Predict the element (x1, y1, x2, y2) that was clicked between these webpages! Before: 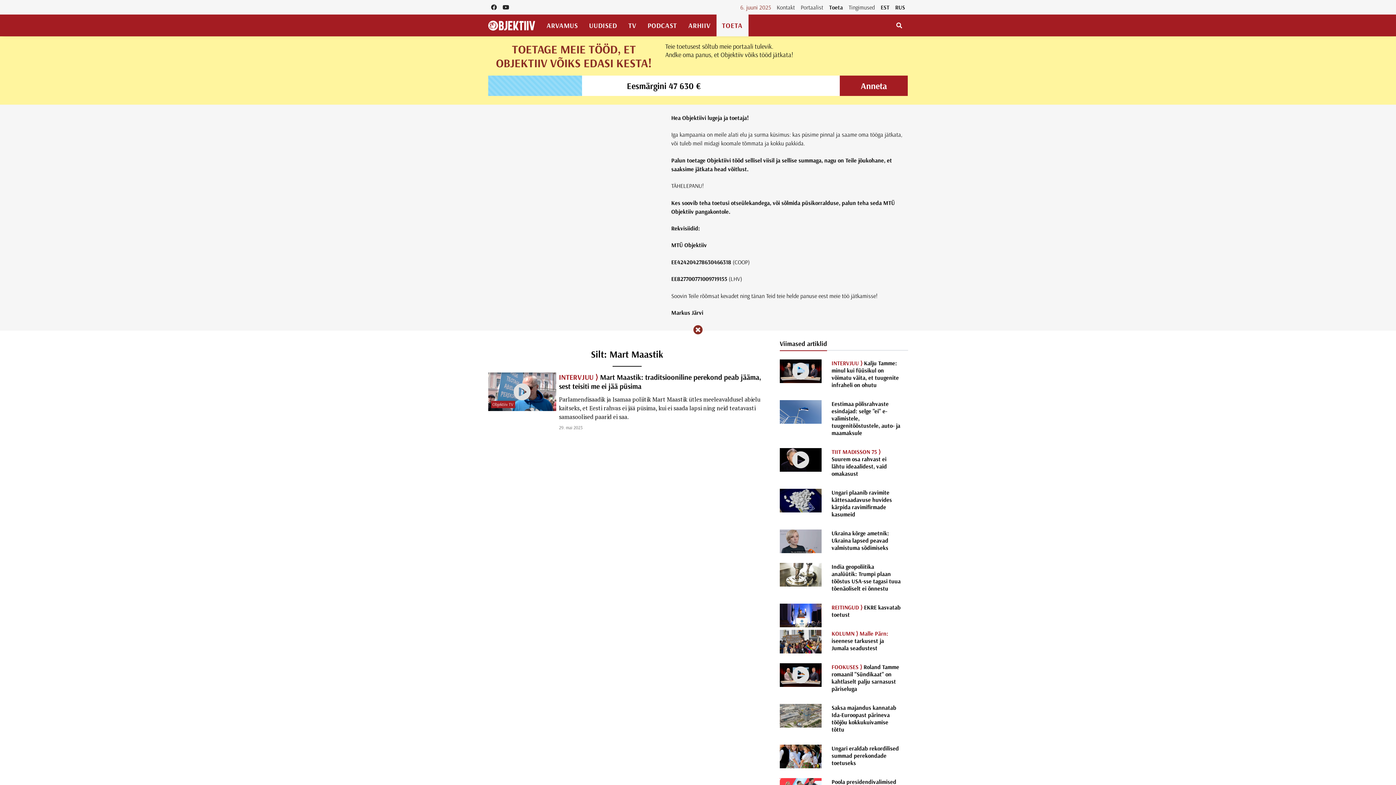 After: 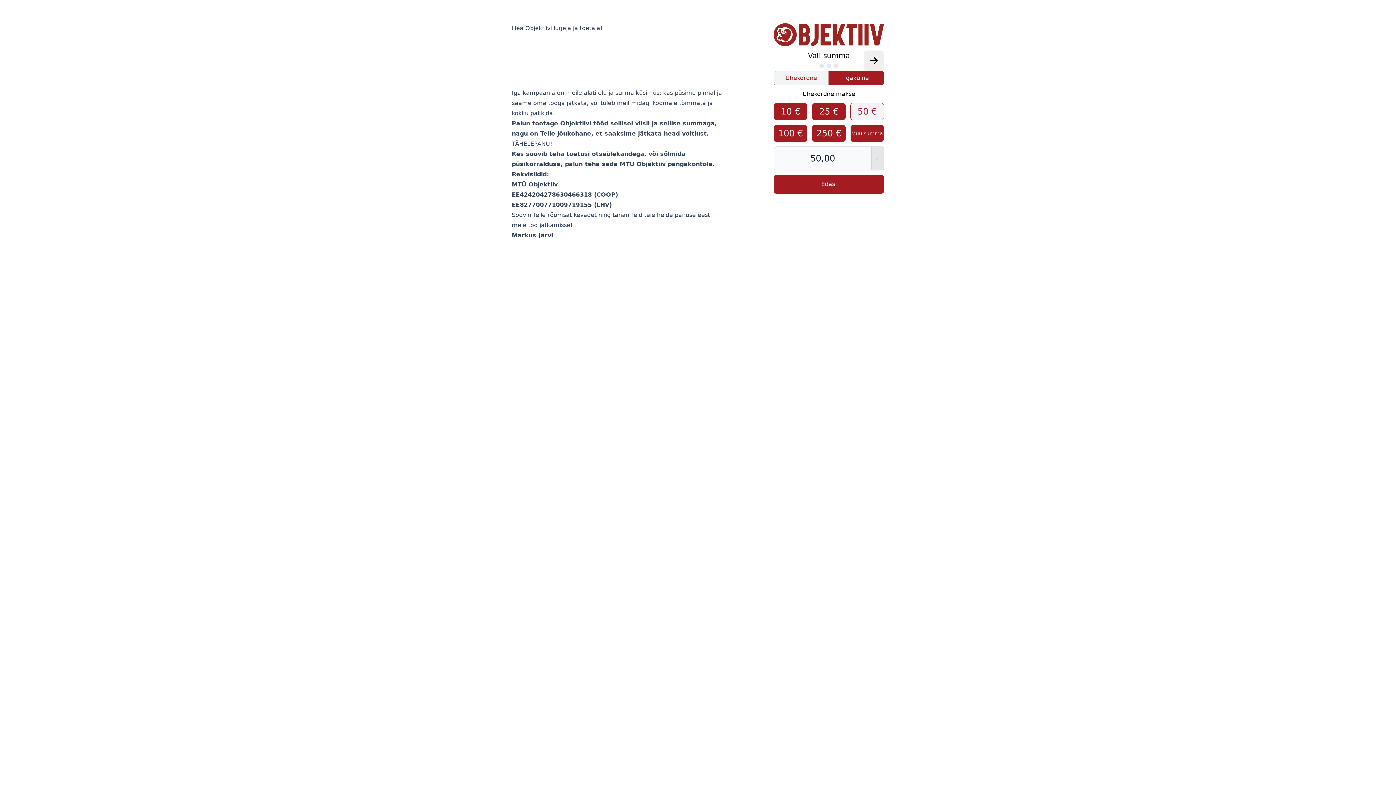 Action: bbox: (826, 0, 846, 14) label: Toeta